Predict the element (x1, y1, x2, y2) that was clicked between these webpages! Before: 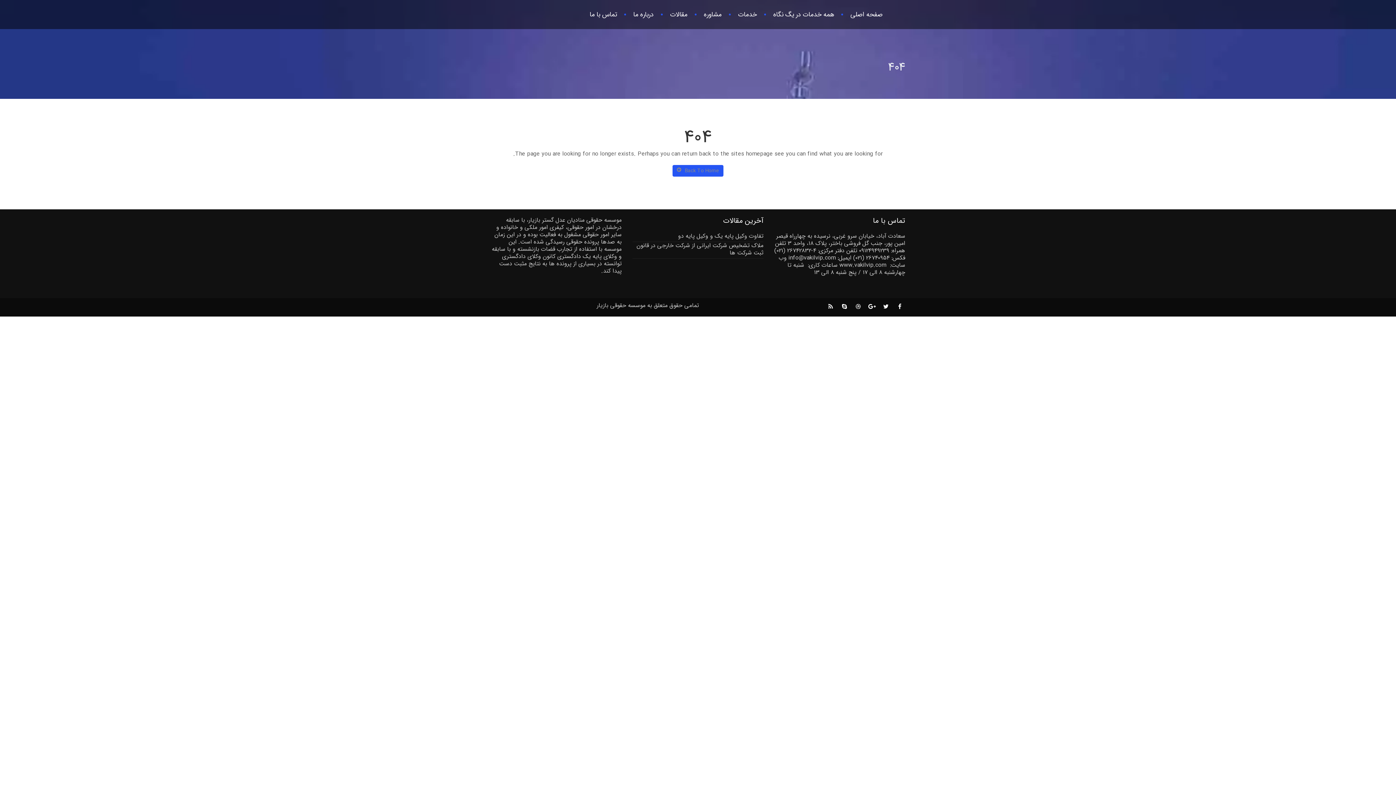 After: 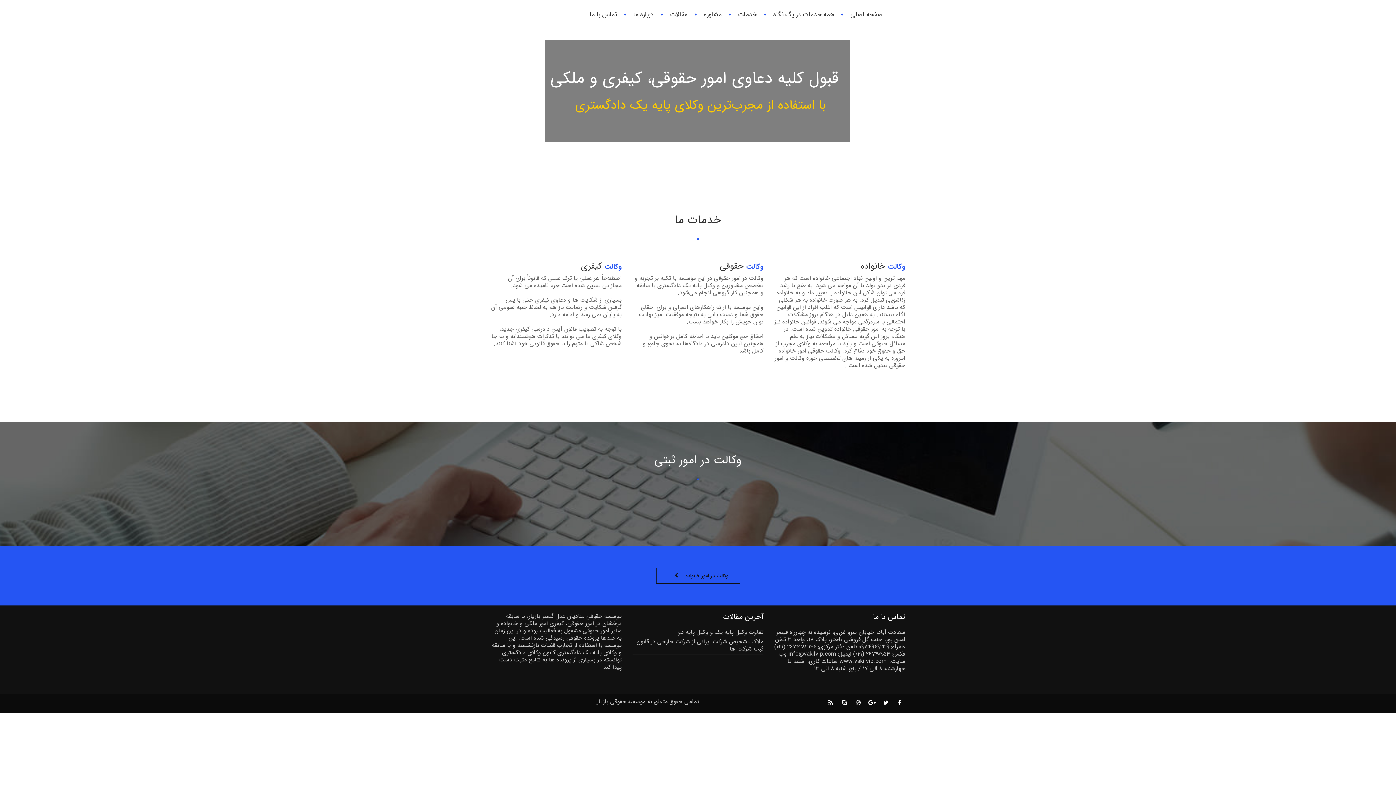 Action: bbox: (904, 0, 905, 29)